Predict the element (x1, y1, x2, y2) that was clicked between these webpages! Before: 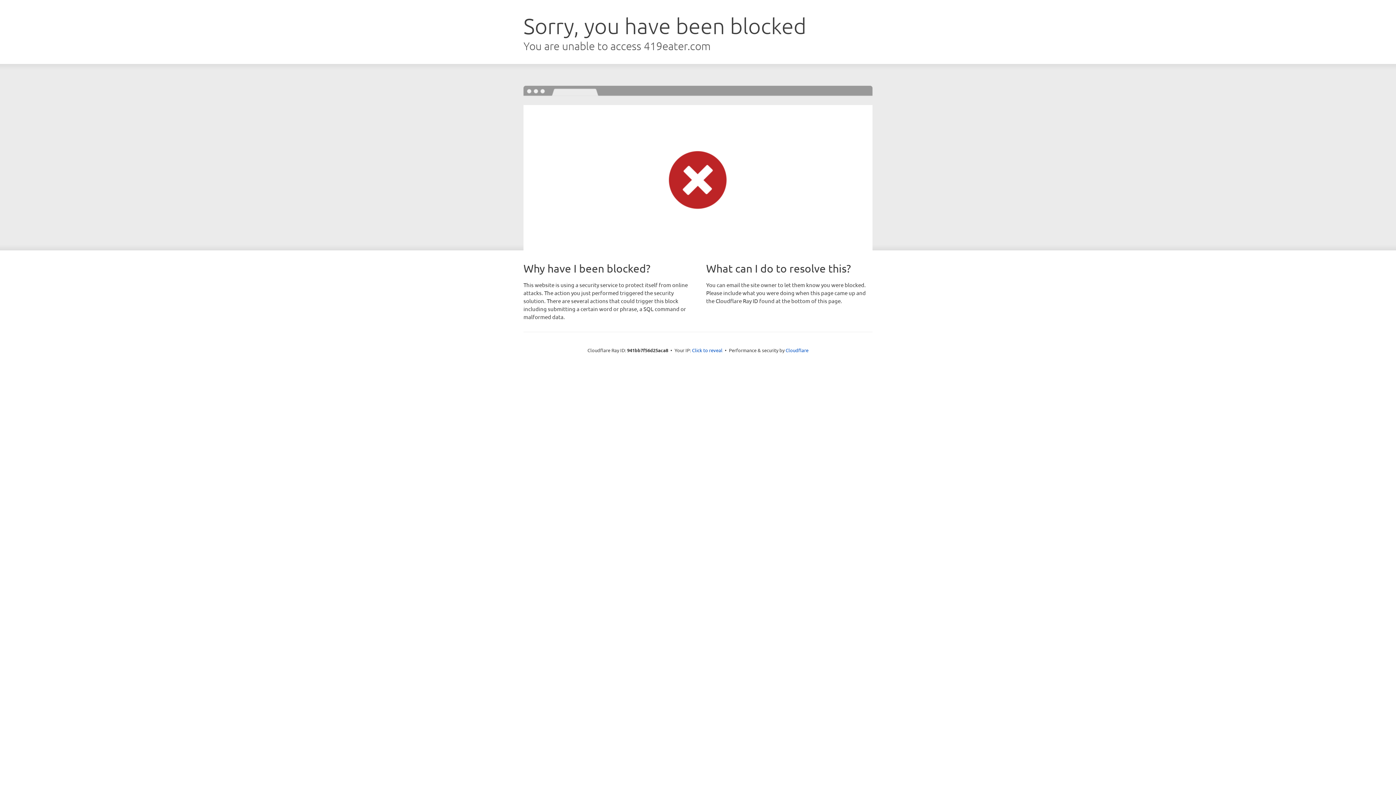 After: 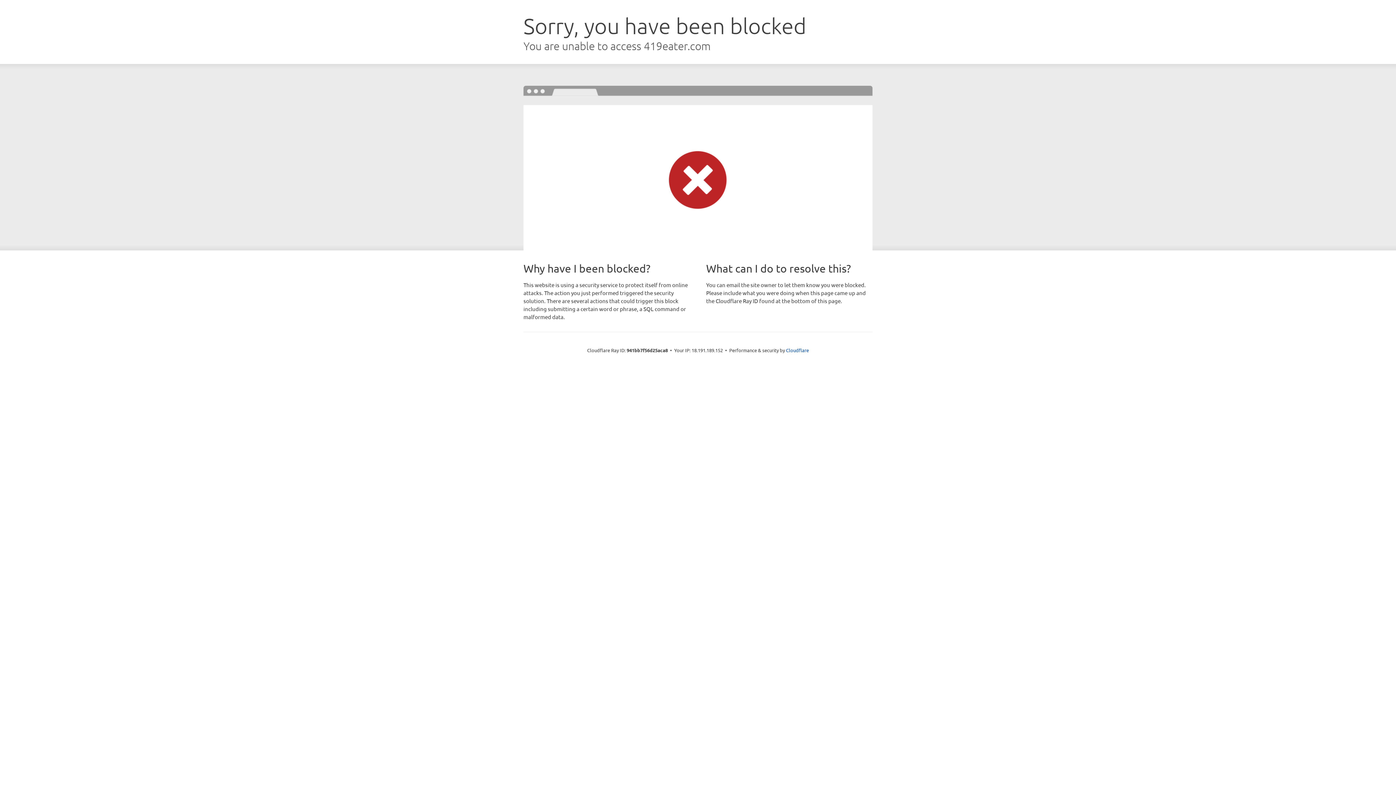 Action: label: Click to reveal bbox: (692, 346, 722, 353)